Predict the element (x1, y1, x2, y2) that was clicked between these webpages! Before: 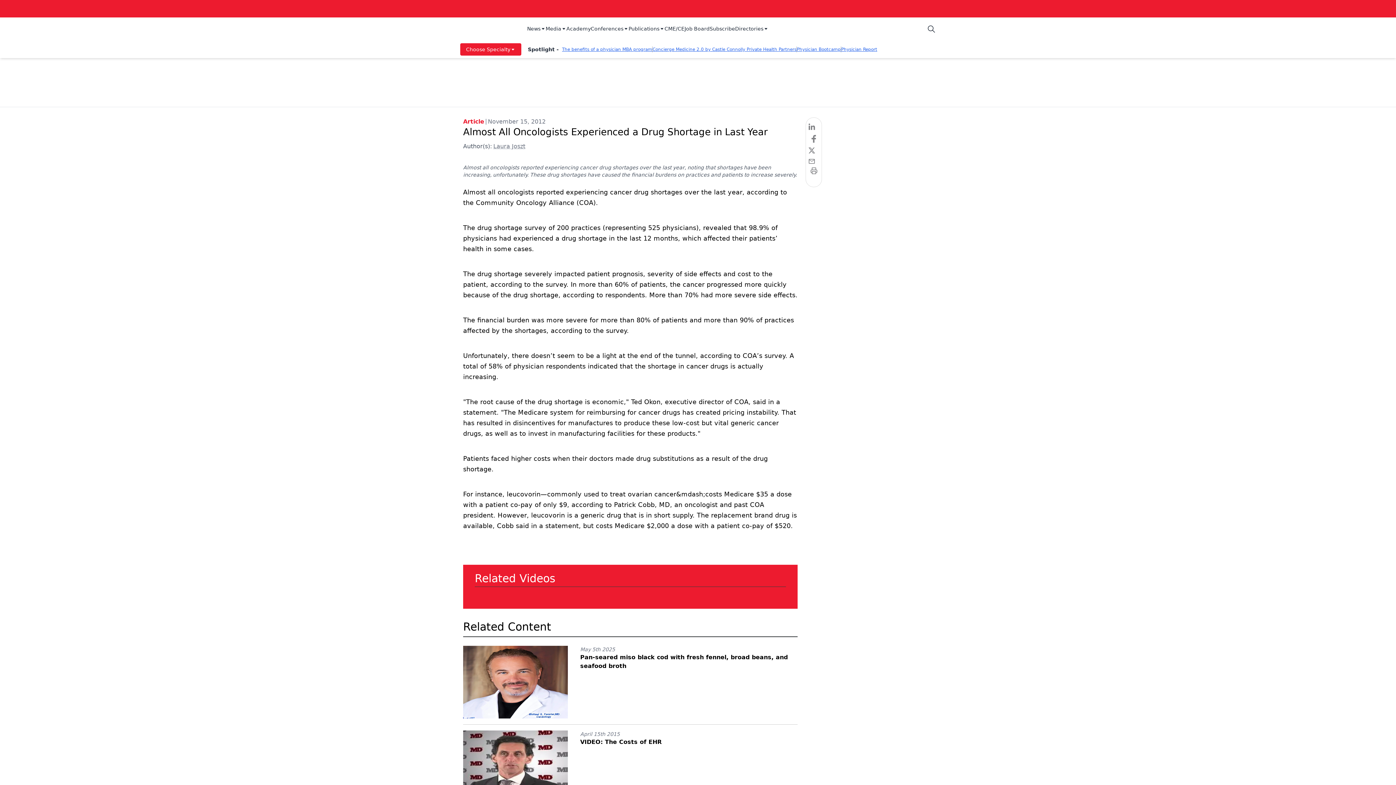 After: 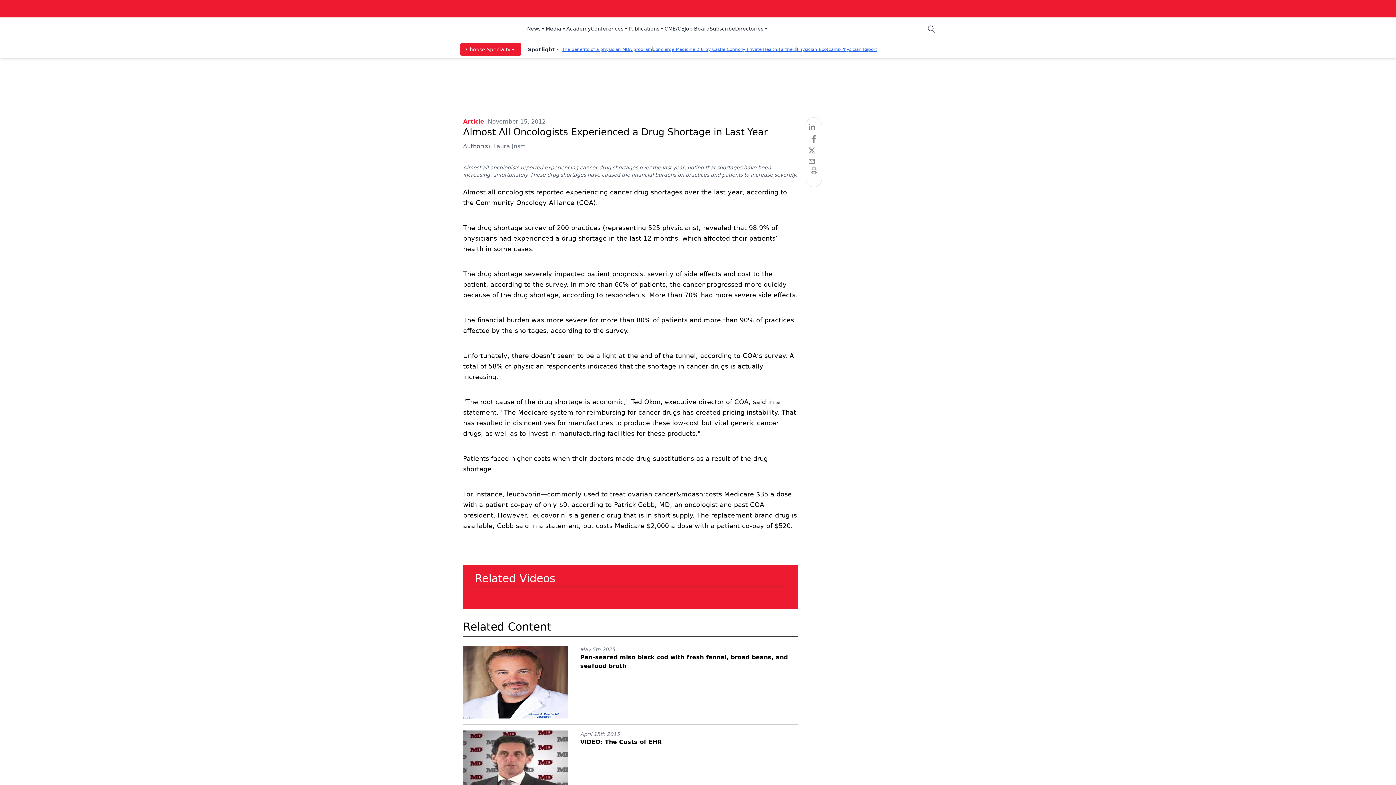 Action: label: Directories bbox: (735, 25, 768, 33)